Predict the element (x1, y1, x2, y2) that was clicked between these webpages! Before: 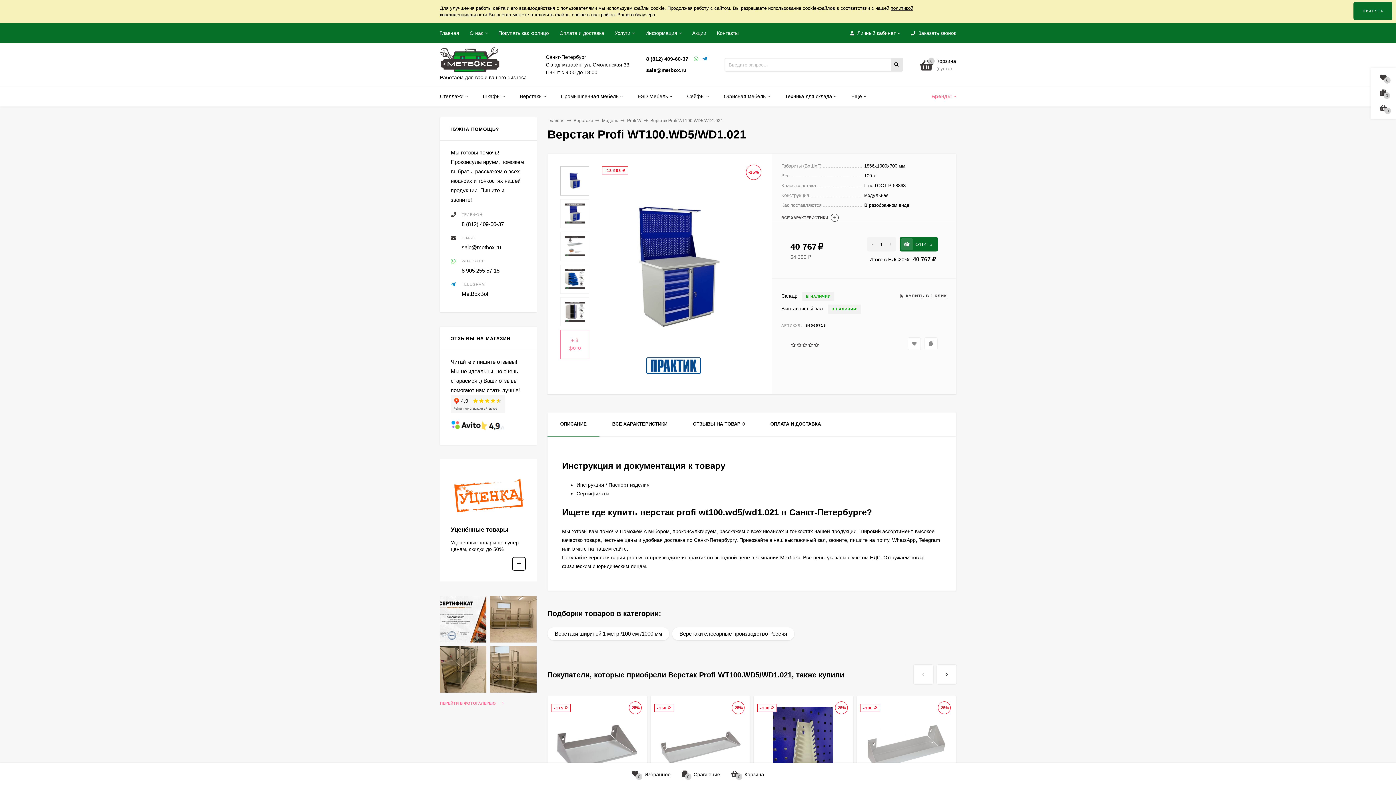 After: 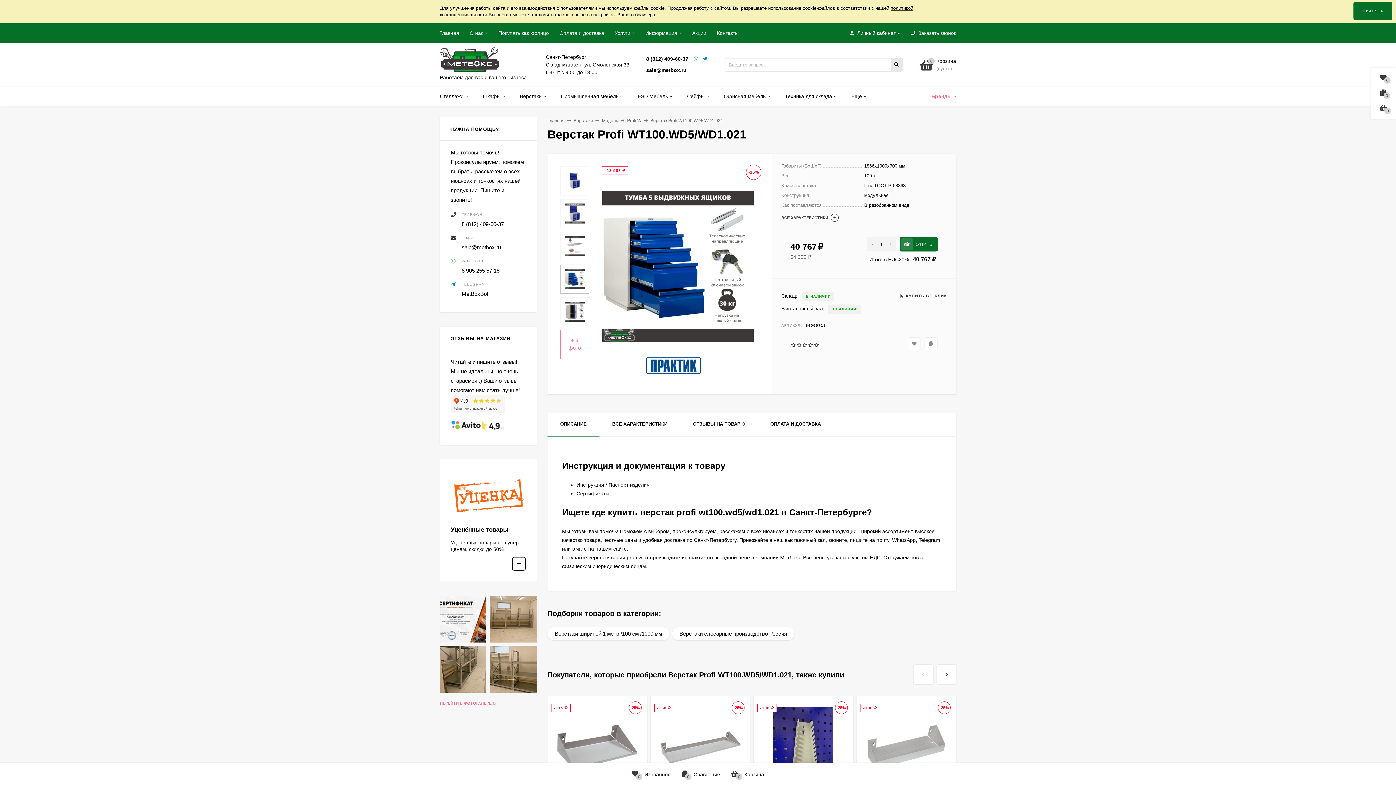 Action: bbox: (560, 264, 589, 293)